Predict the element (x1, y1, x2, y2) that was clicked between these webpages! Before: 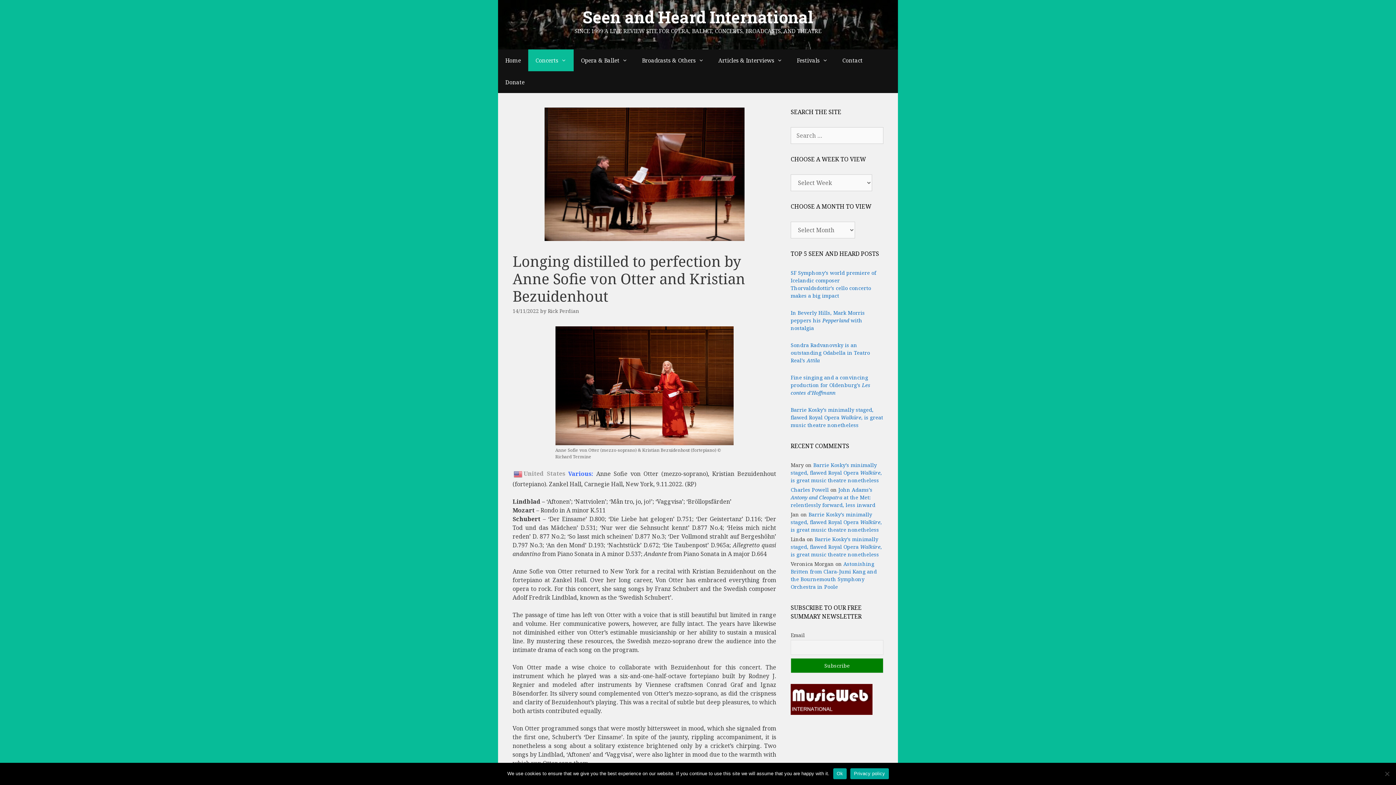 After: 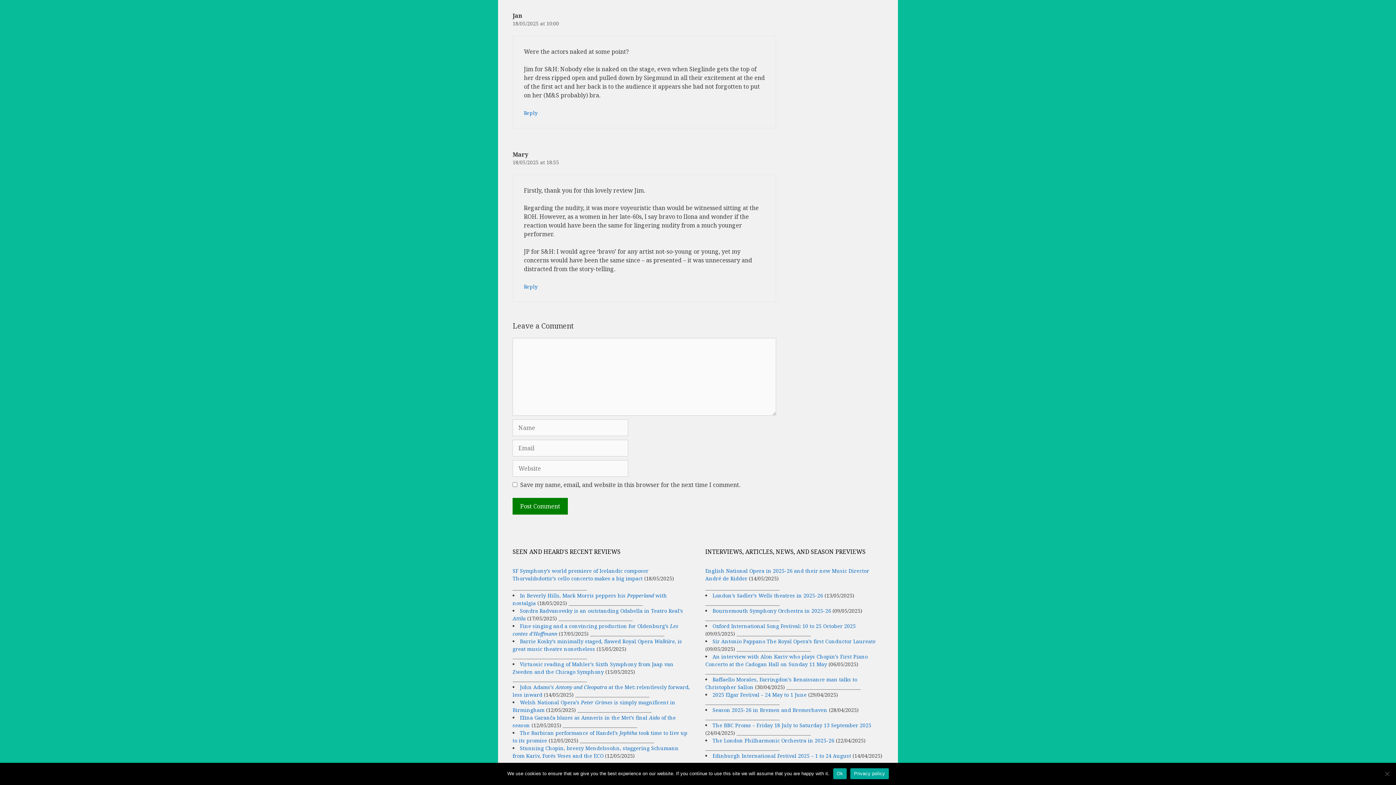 Action: label: Barrie Kosky’s minimally staged, flawed Royal Opera Walküre, is great music theatre nonetheless bbox: (790, 511, 882, 533)